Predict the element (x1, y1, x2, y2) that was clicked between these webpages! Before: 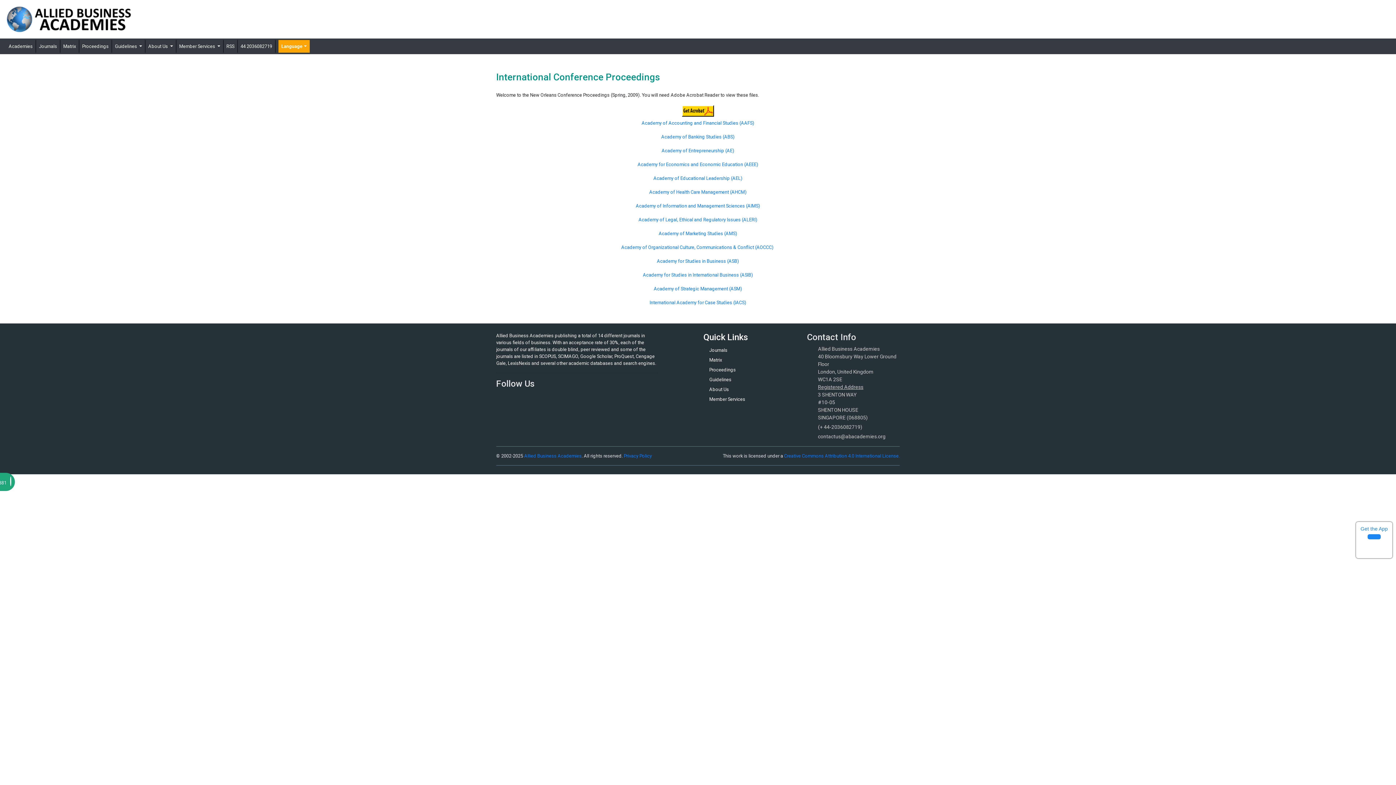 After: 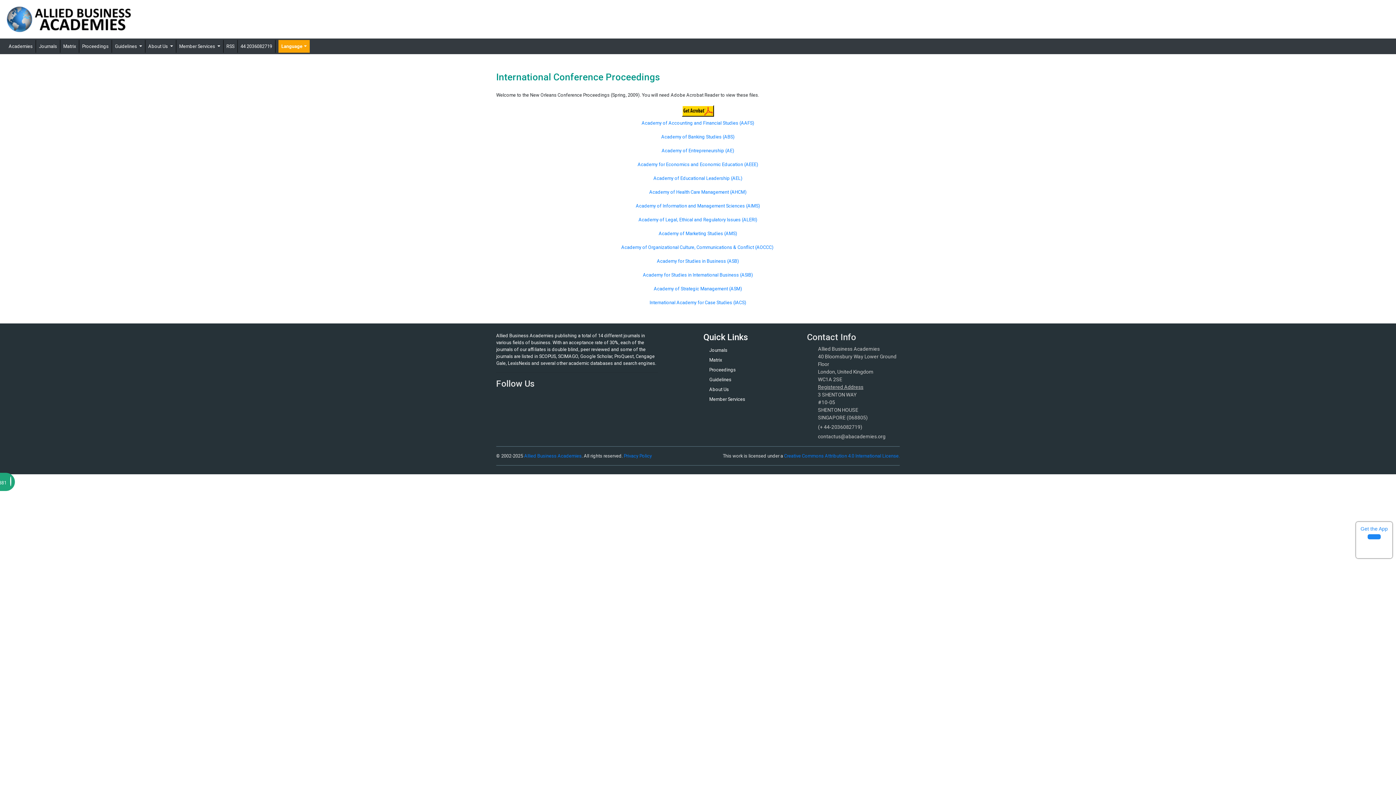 Action: bbox: (1368, 534, 1381, 540)